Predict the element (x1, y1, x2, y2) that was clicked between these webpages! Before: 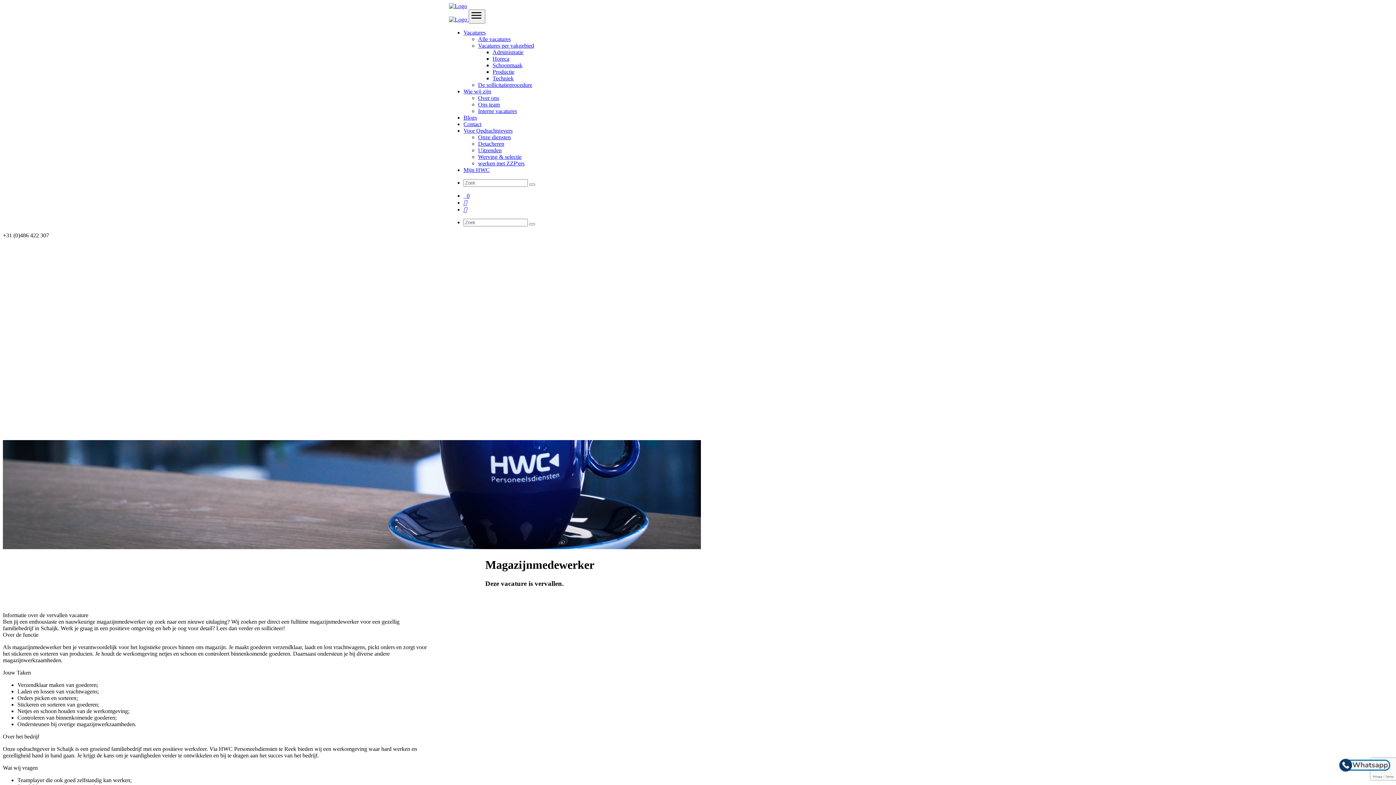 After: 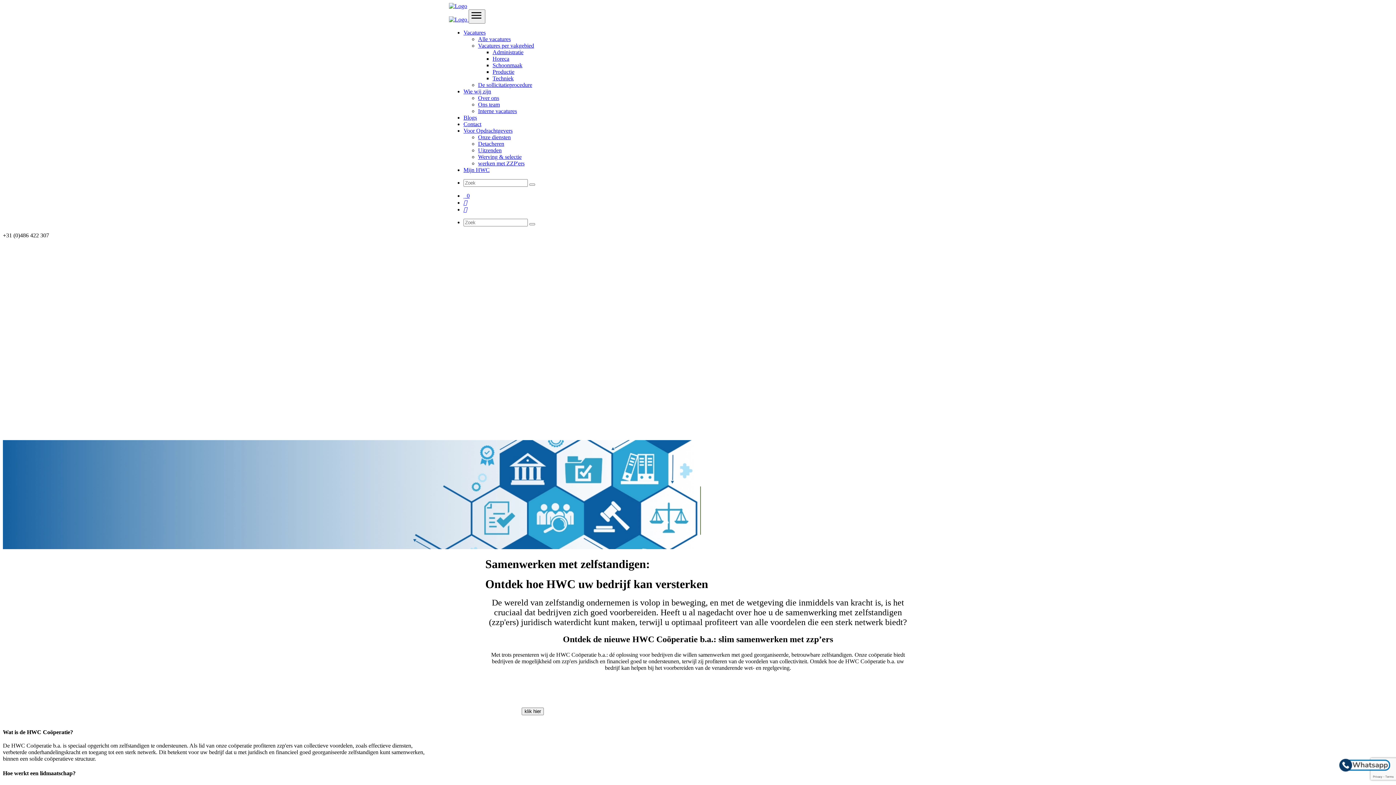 Action: bbox: (478, 160, 524, 166) label: werken met ZZP'ers